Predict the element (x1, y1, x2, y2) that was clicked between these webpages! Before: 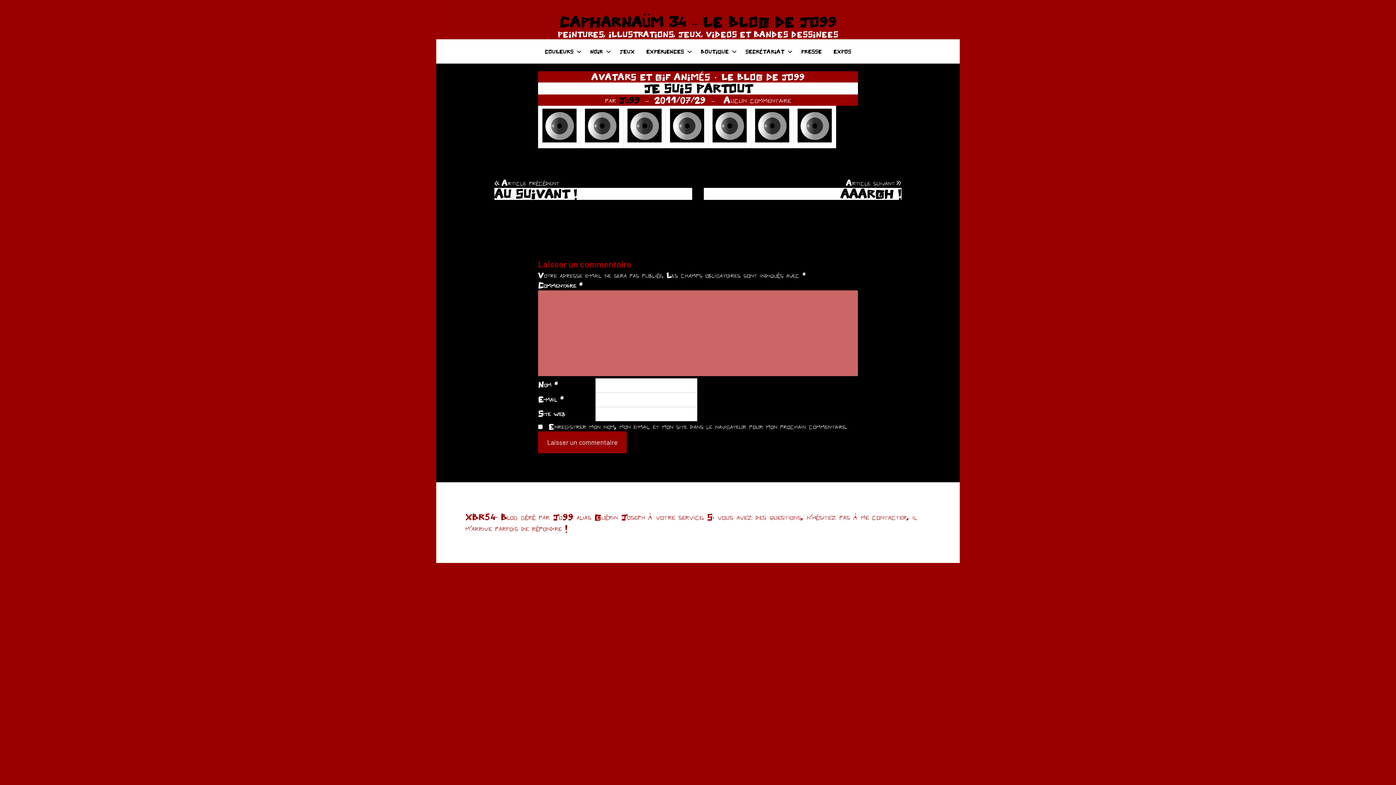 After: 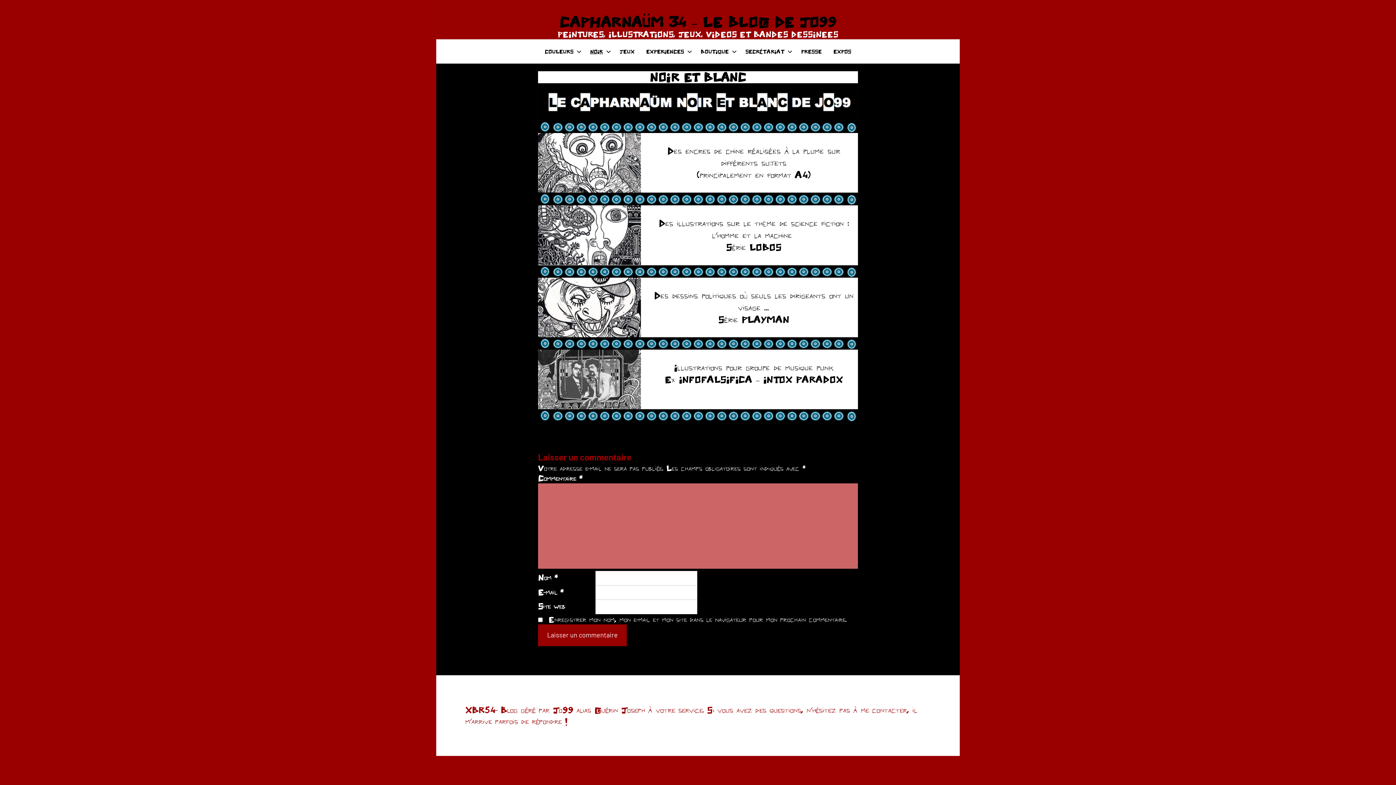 Action: label: NOIR bbox: (584, 42, 614, 60)